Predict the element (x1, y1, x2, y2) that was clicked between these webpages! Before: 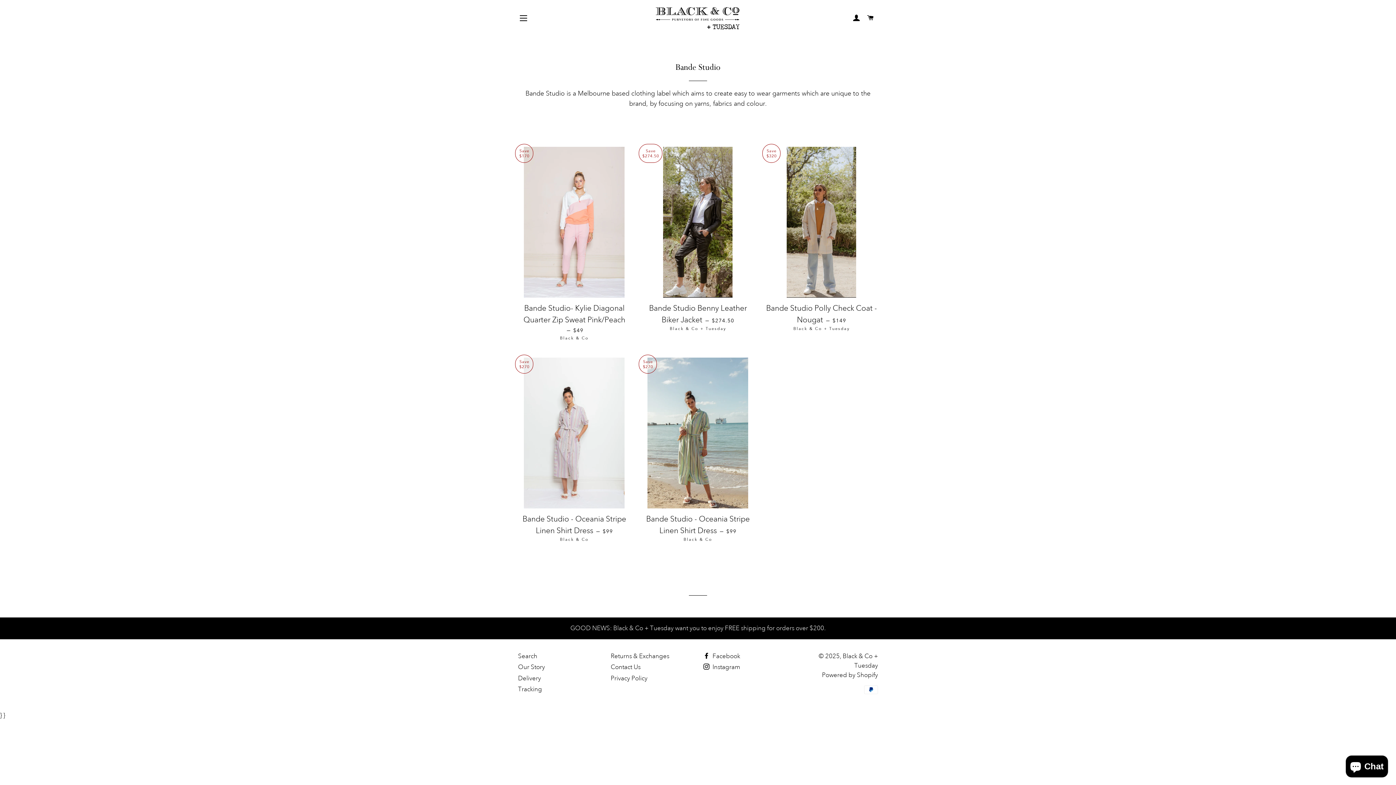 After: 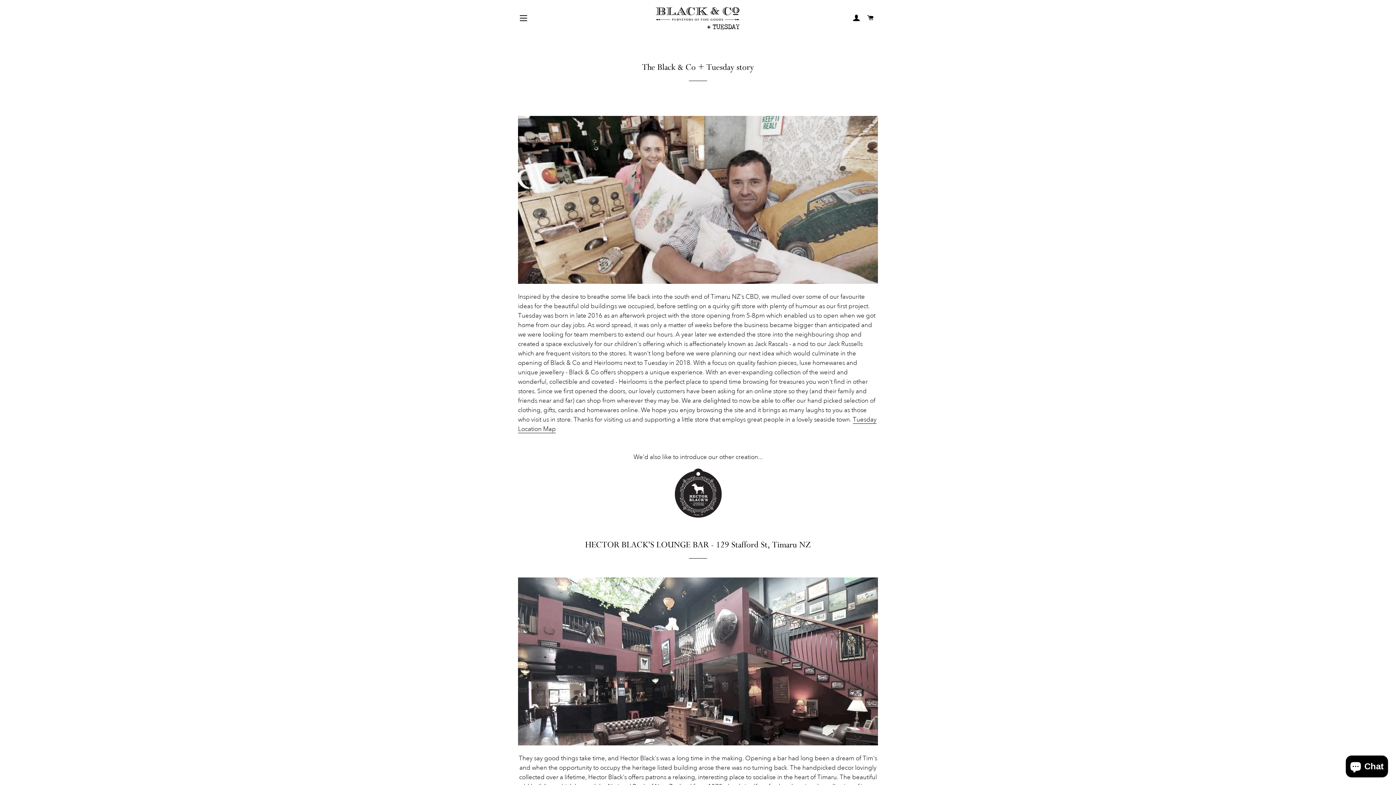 Action: label: Our Story bbox: (518, 663, 545, 671)